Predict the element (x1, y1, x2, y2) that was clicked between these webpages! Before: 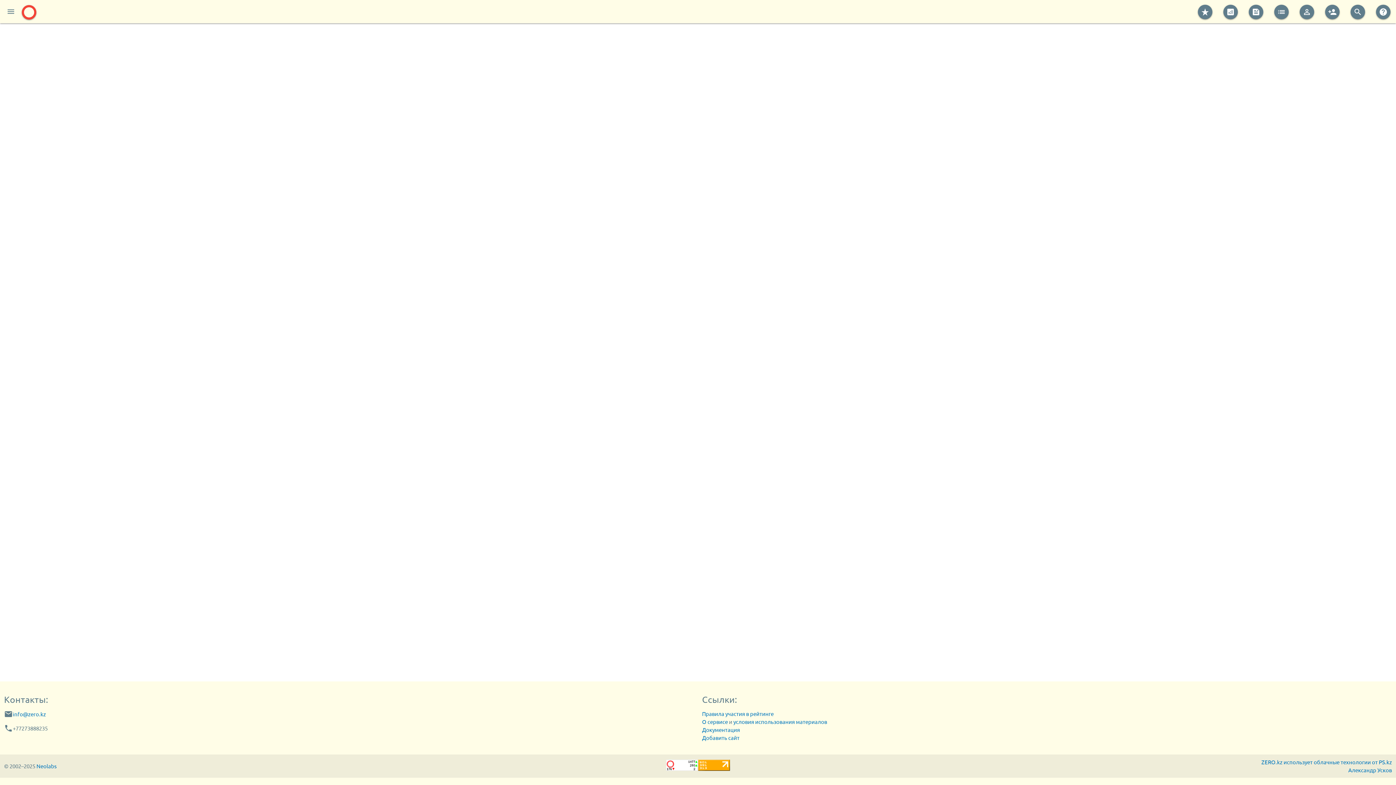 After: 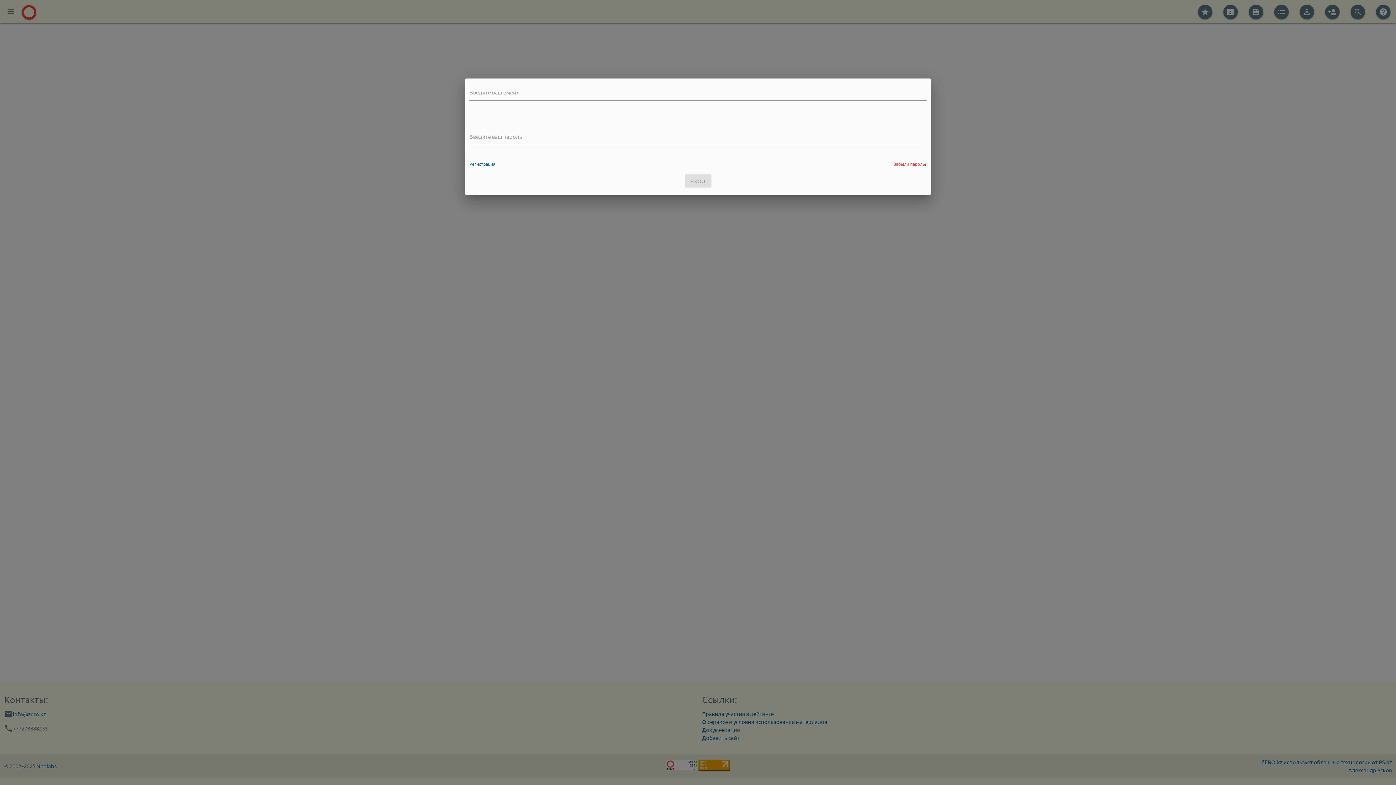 Action: label: Добавить сайт bbox: (702, 734, 739, 741)